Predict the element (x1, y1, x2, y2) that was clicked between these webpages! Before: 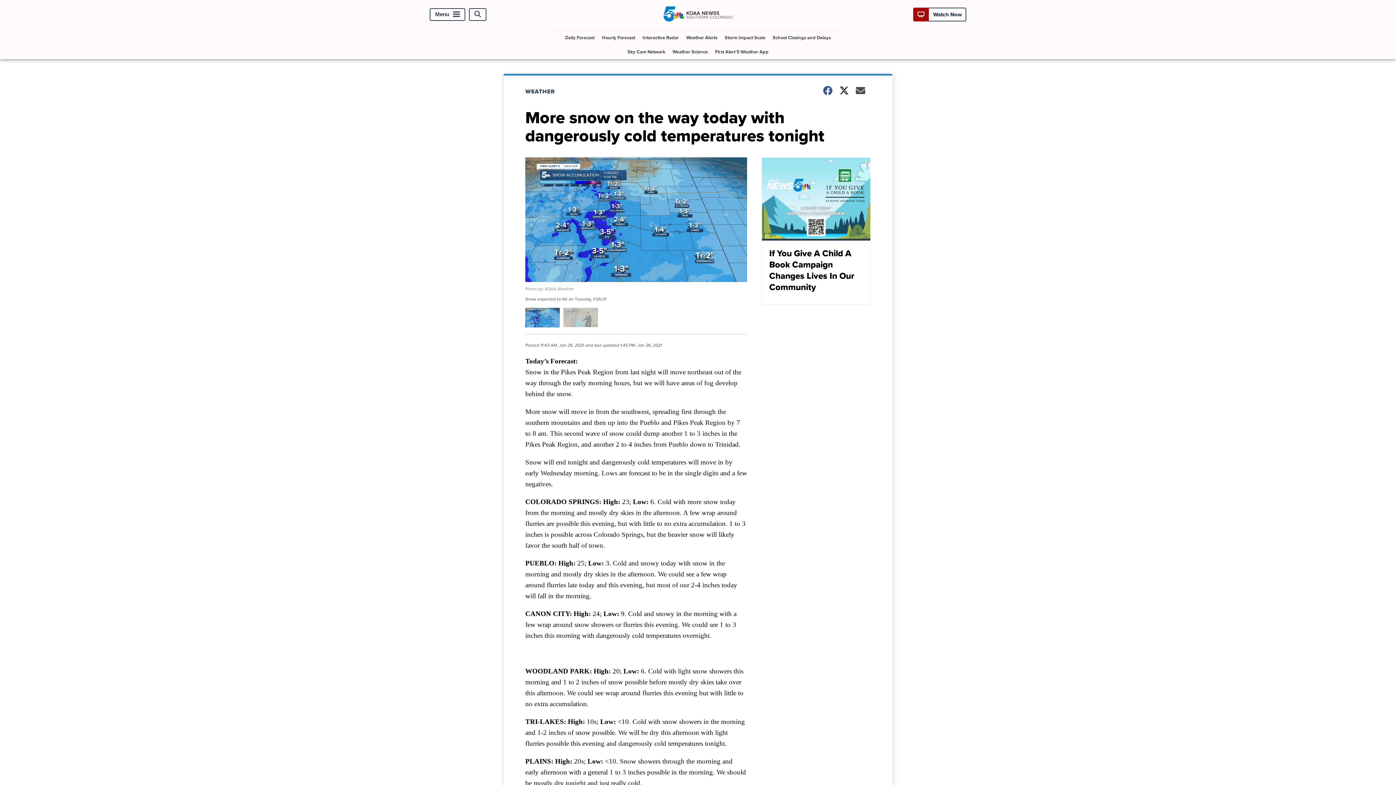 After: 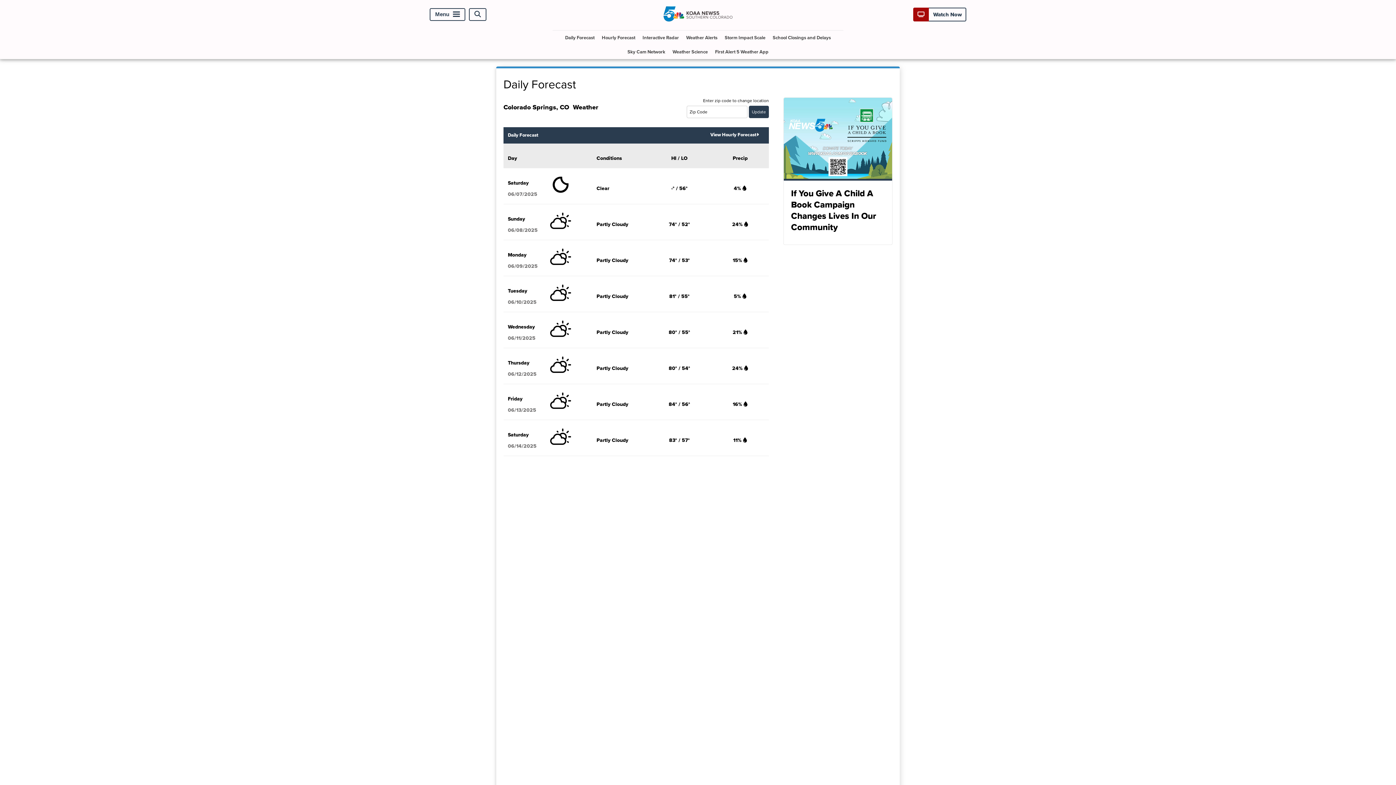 Action: label: Daily Forecast bbox: (562, 30, 597, 44)